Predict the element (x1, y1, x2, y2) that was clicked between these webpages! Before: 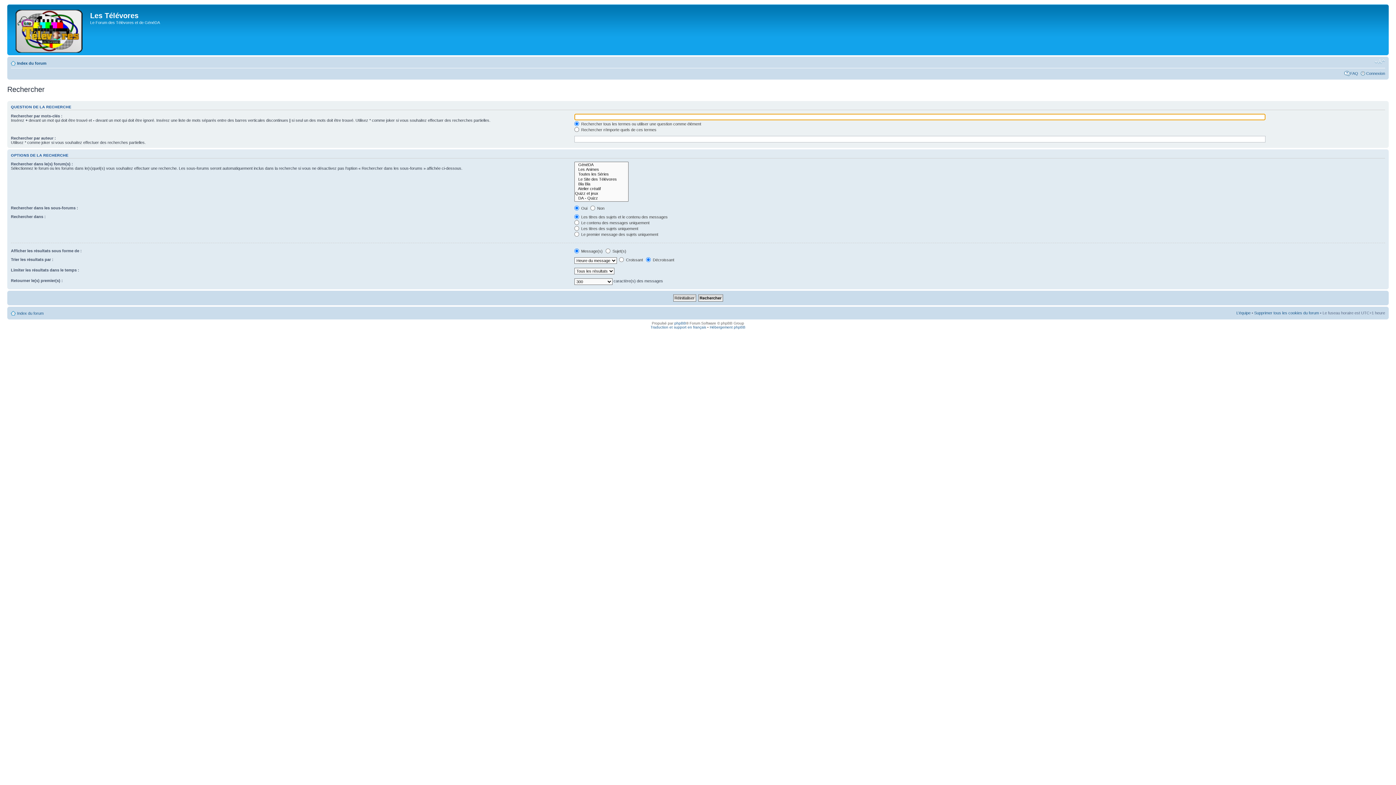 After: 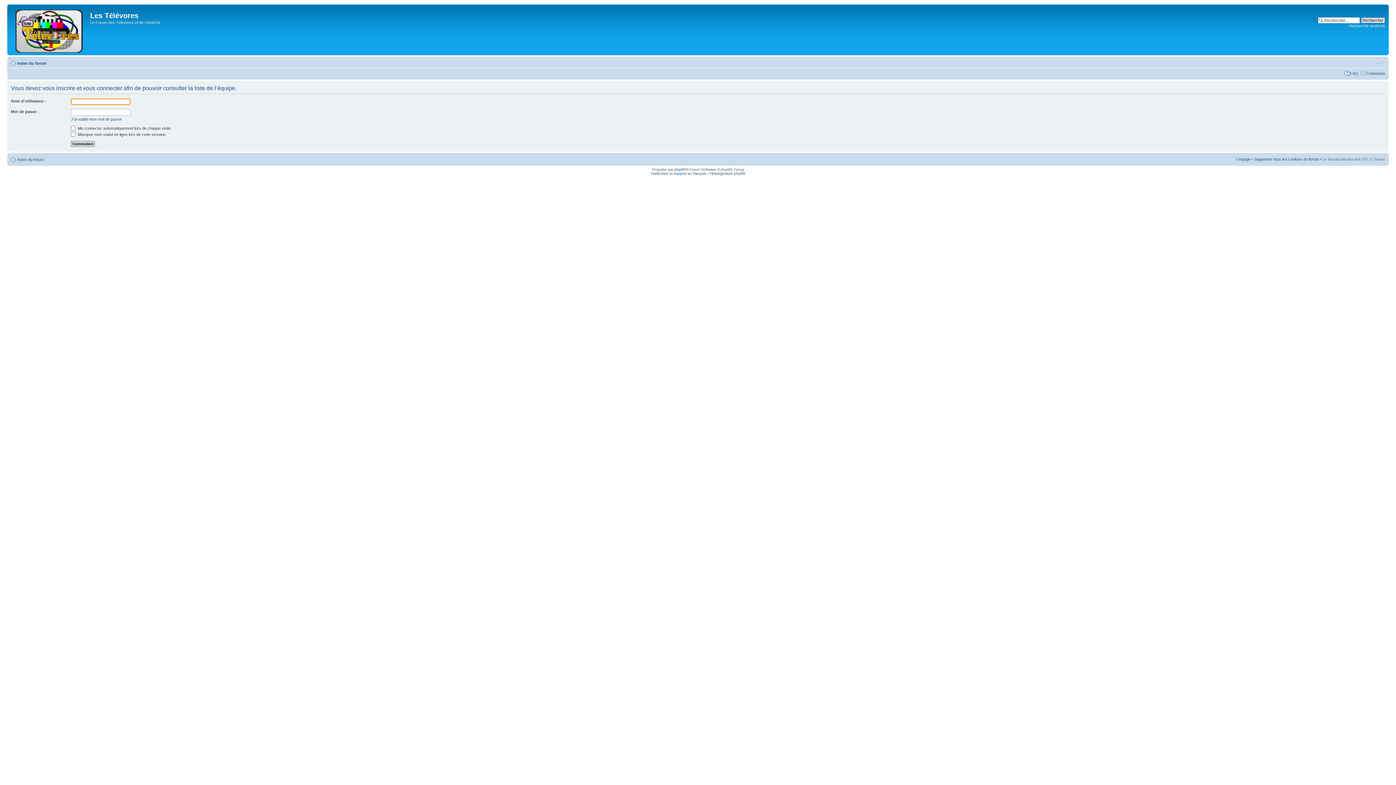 Action: bbox: (1236, 310, 1250, 315) label: L’équipe